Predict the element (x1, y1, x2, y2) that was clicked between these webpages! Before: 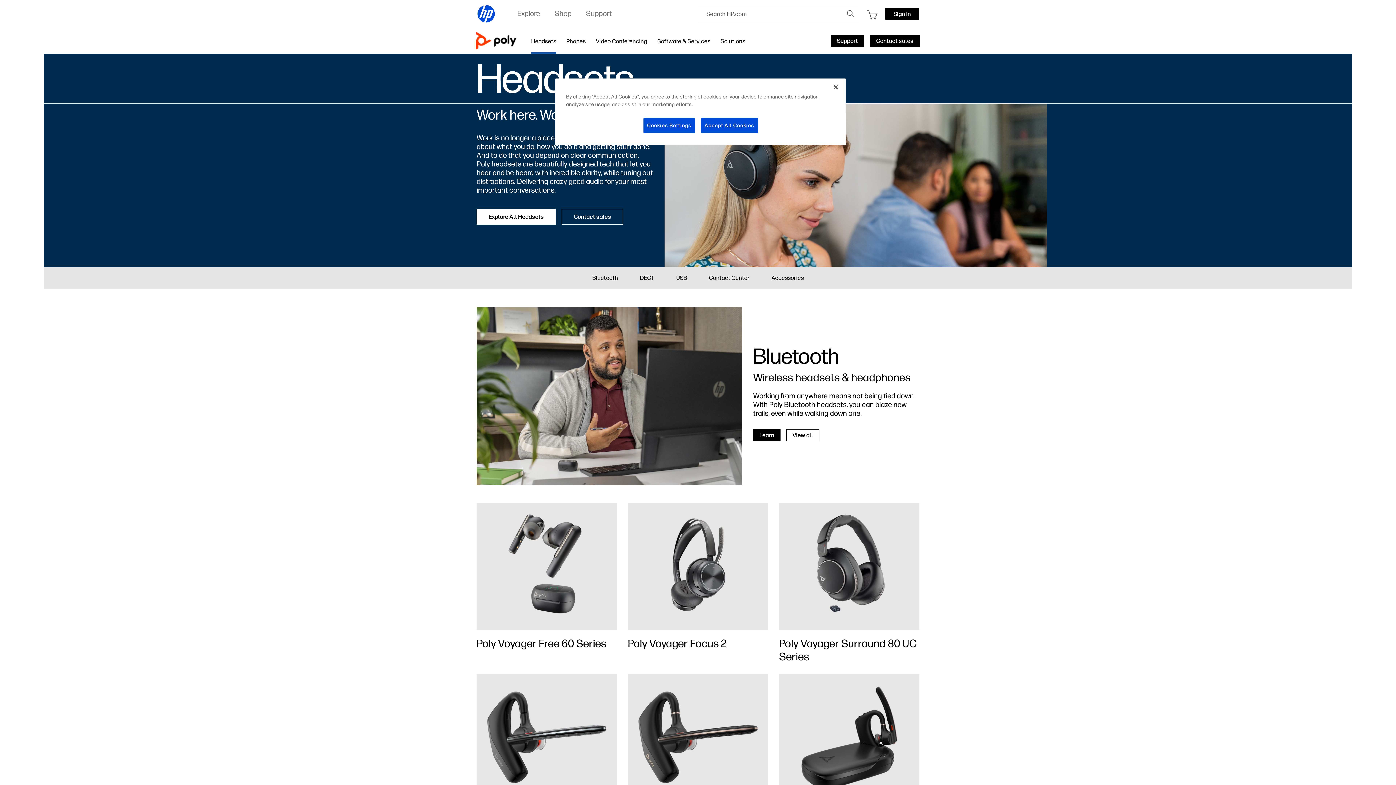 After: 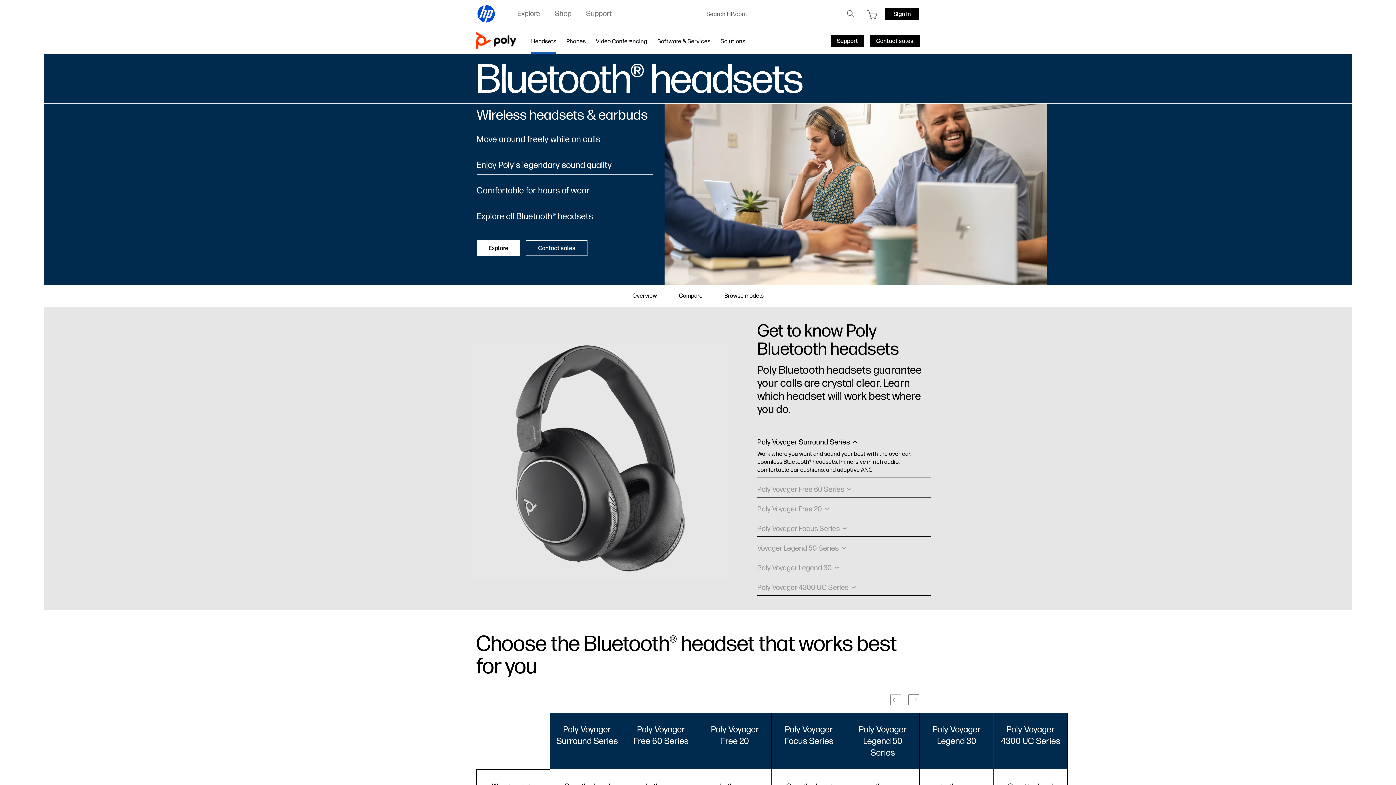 Action: bbox: (753, 429, 780, 441) label: Learn
